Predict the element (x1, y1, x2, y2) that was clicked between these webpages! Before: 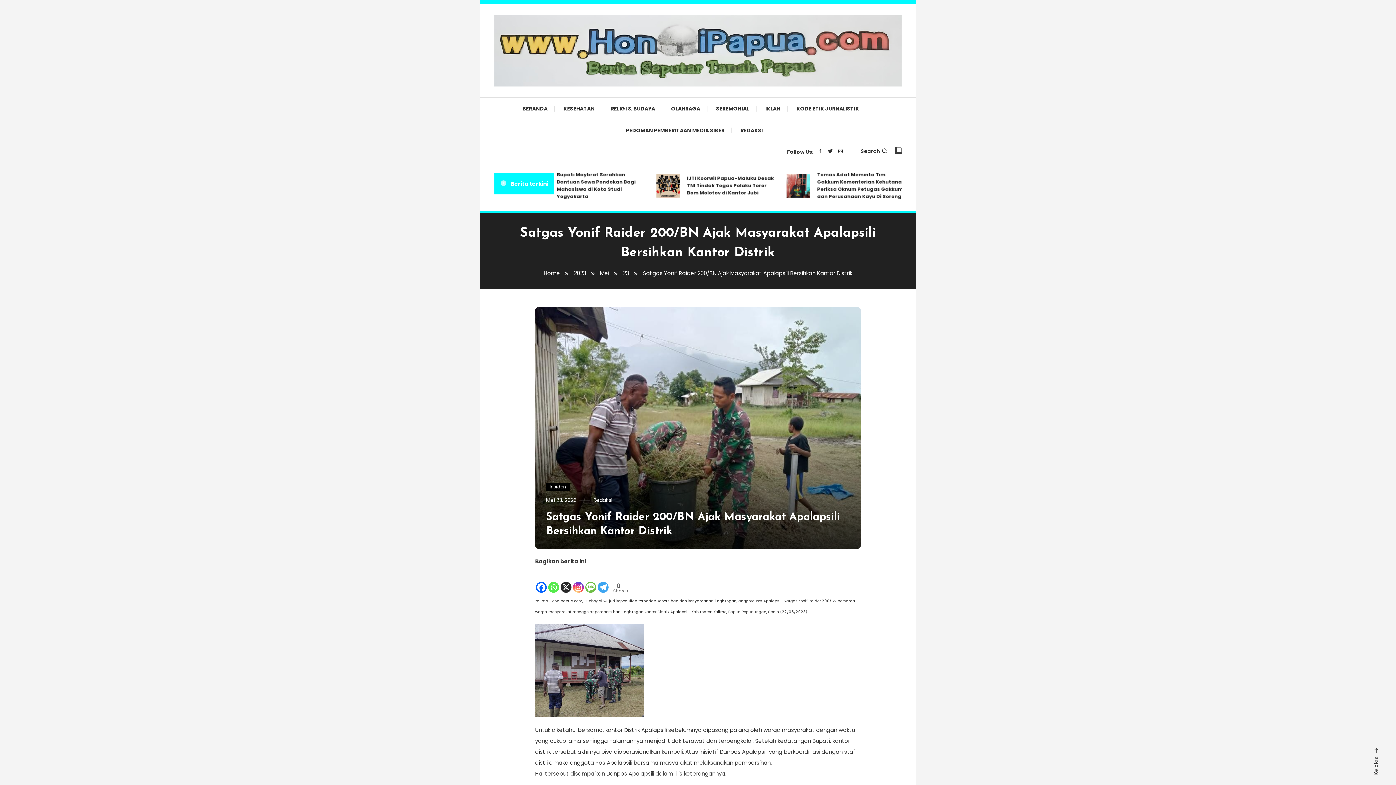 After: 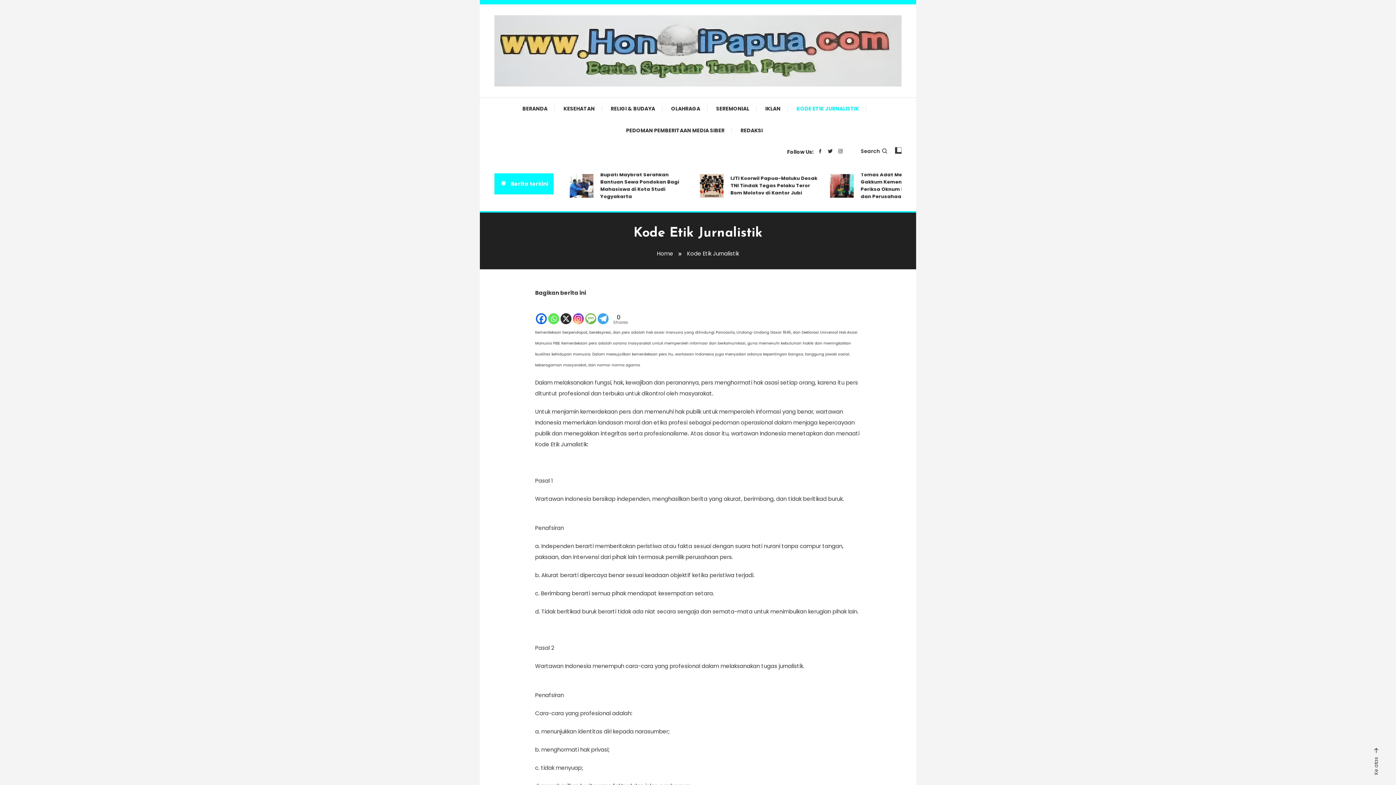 Action: label: KODE ETIK JURNALISTIK bbox: (789, 97, 866, 119)